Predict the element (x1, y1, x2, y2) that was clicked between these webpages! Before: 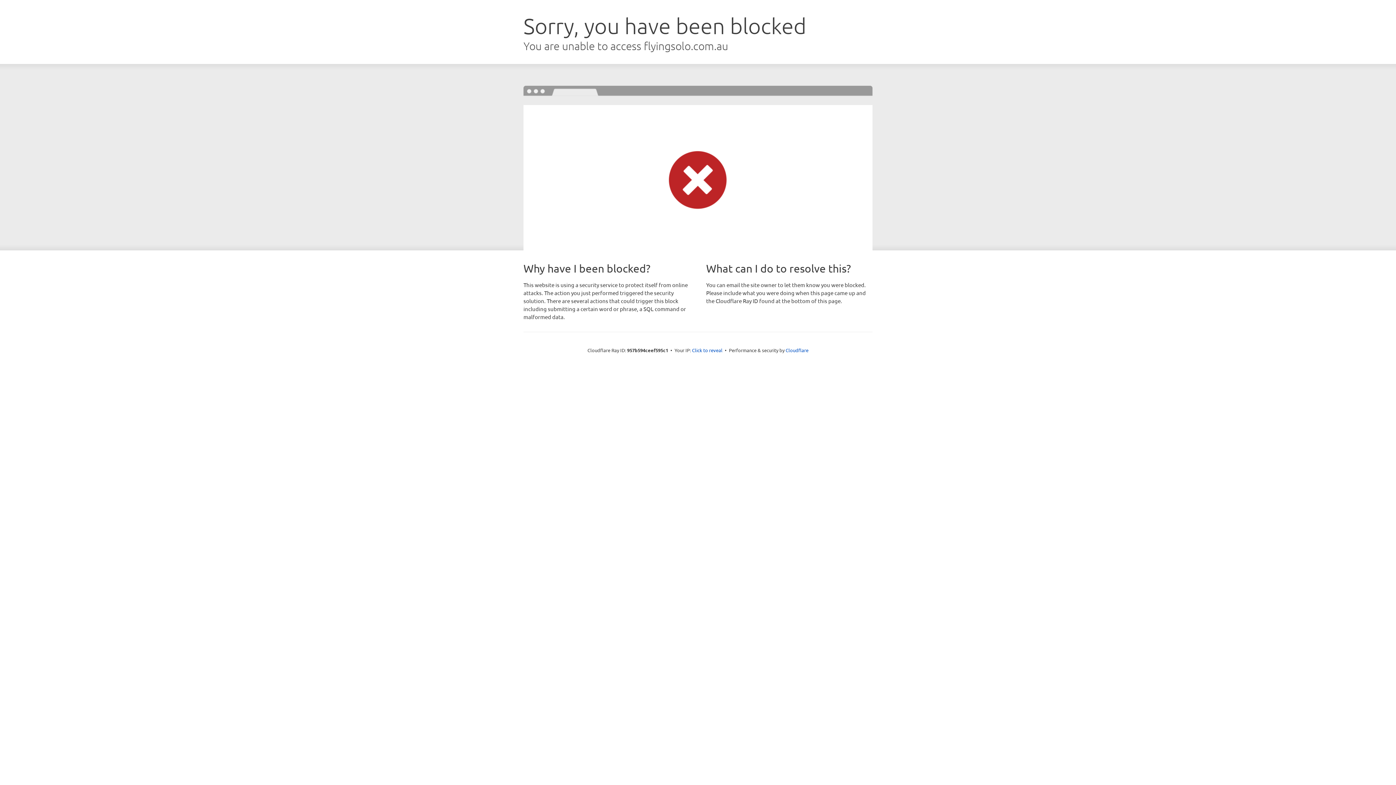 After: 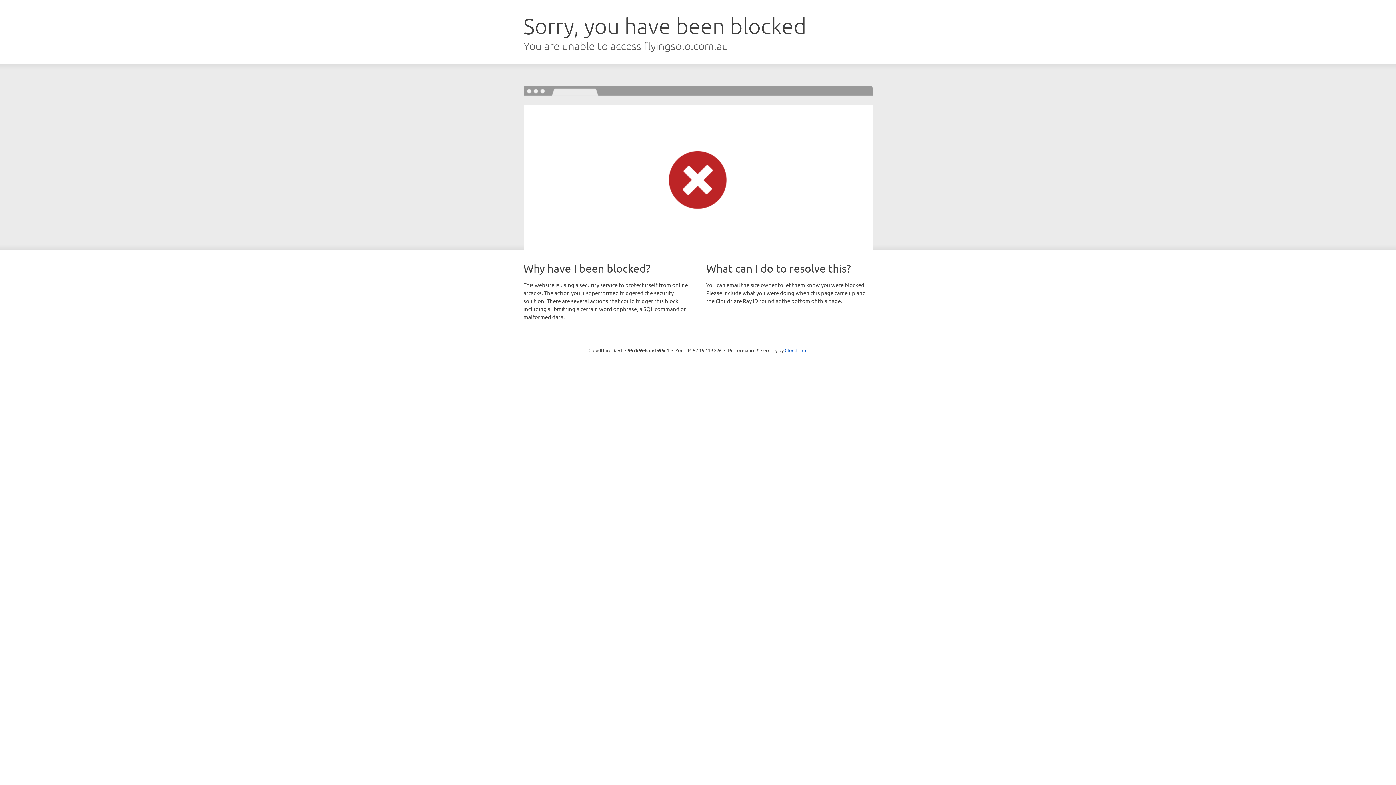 Action: bbox: (692, 346, 722, 353) label: Click to reveal